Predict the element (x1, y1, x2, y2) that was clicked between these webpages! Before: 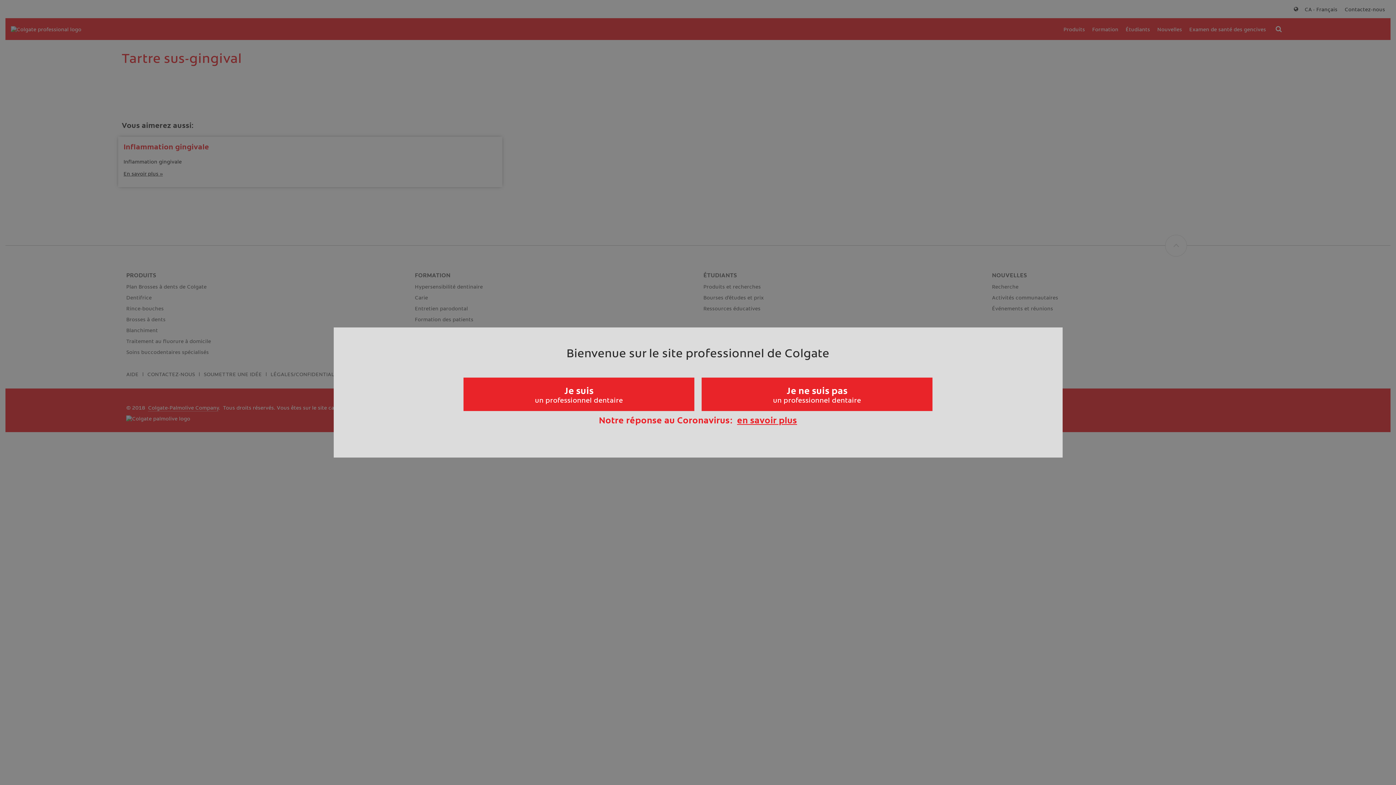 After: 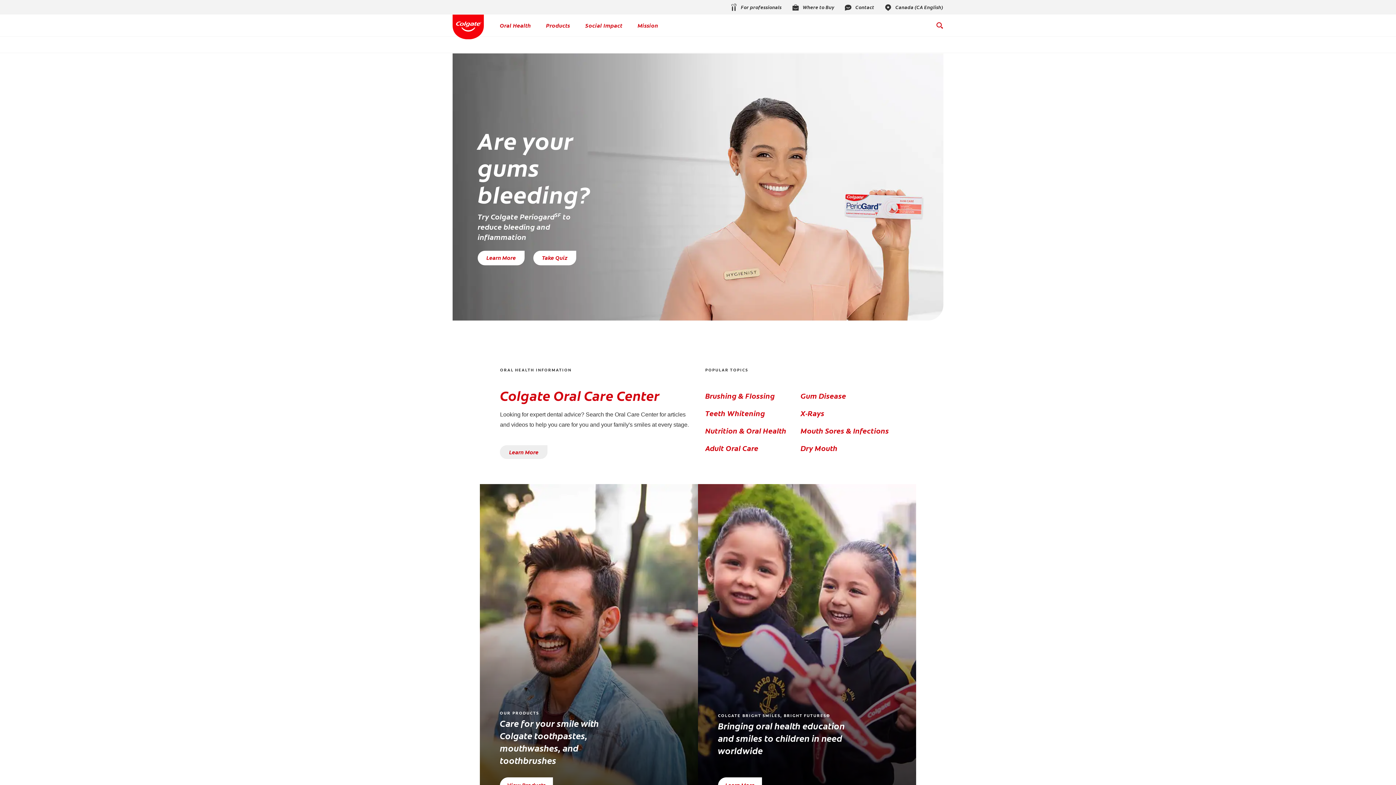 Action: bbox: (773, 395, 861, 404) label: un professionnel dentaire